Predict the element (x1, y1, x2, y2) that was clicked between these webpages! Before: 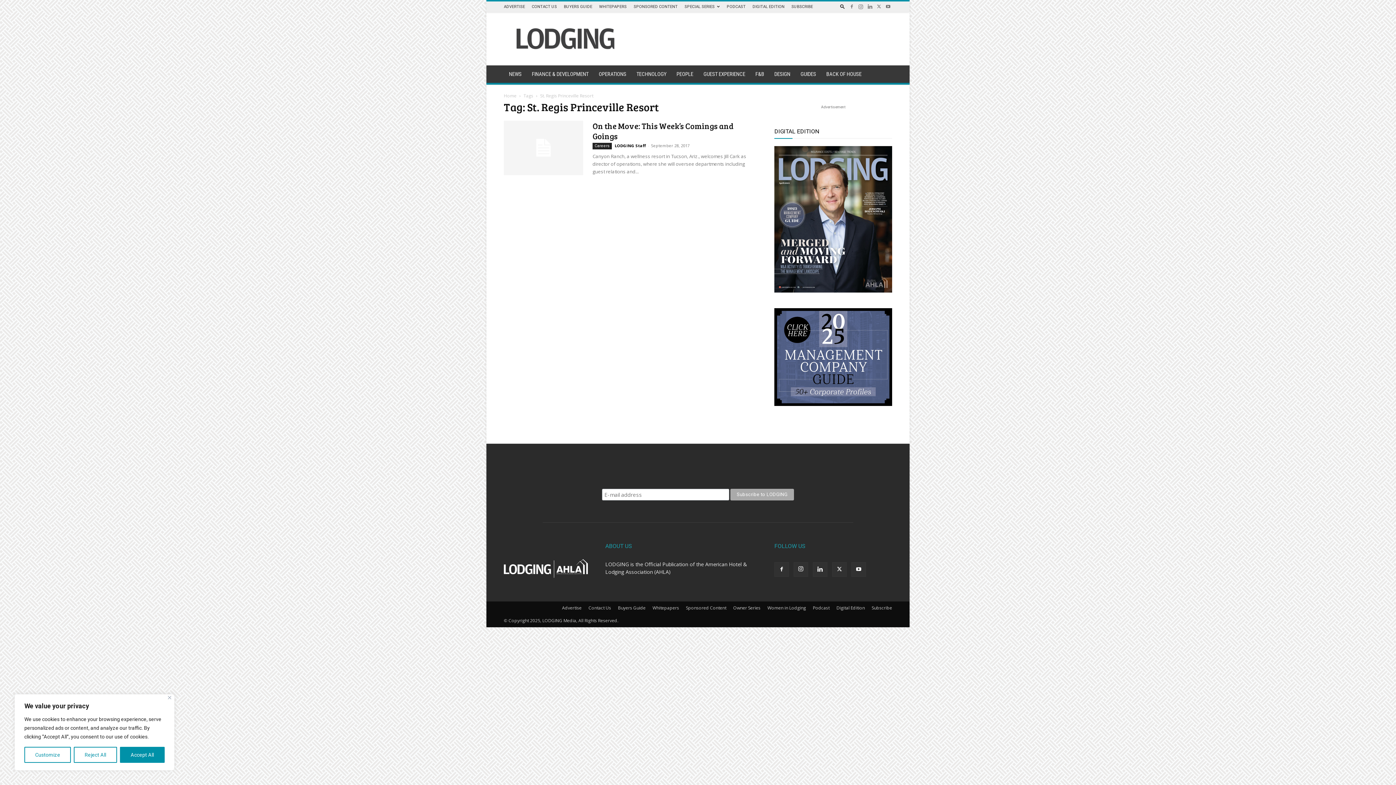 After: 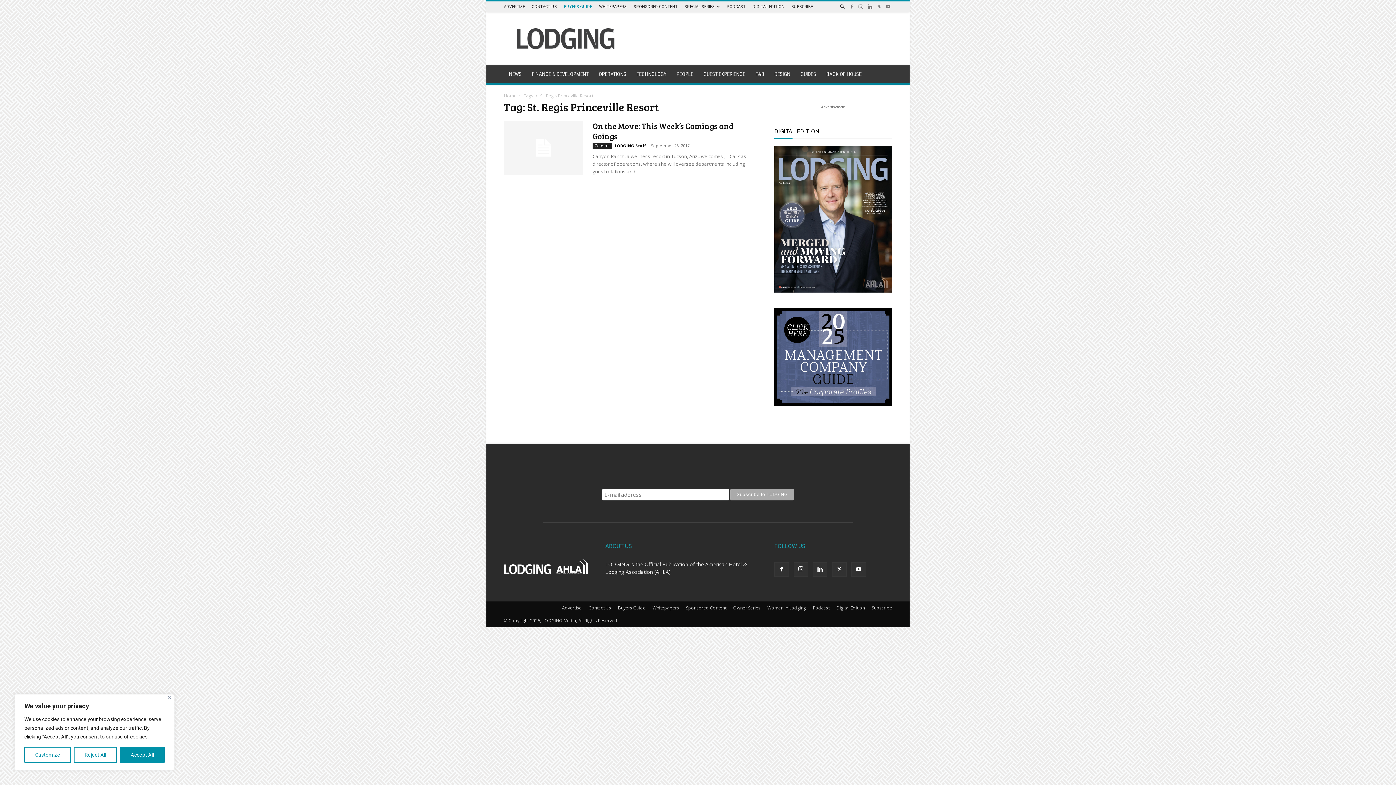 Action: label: BUYERS GUIDE bbox: (564, 4, 592, 9)